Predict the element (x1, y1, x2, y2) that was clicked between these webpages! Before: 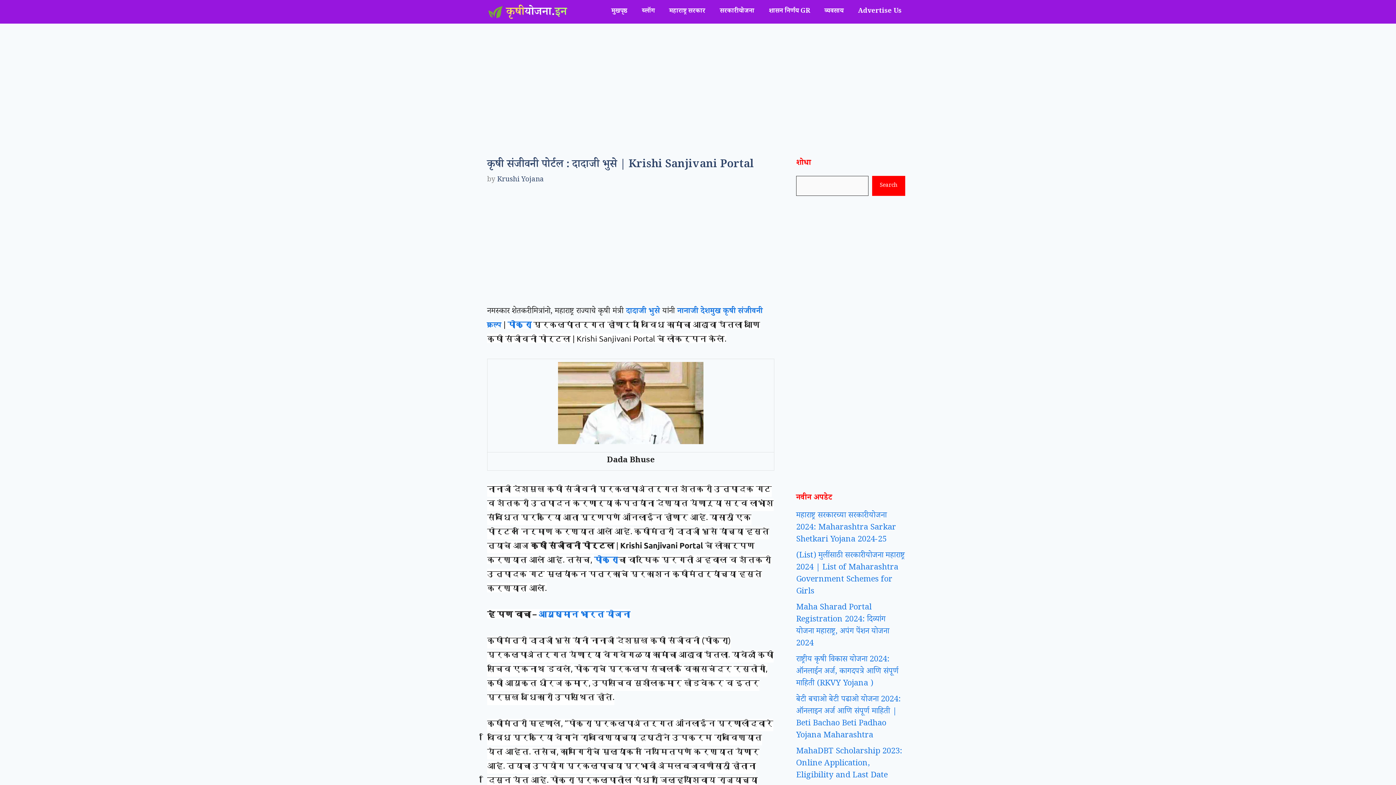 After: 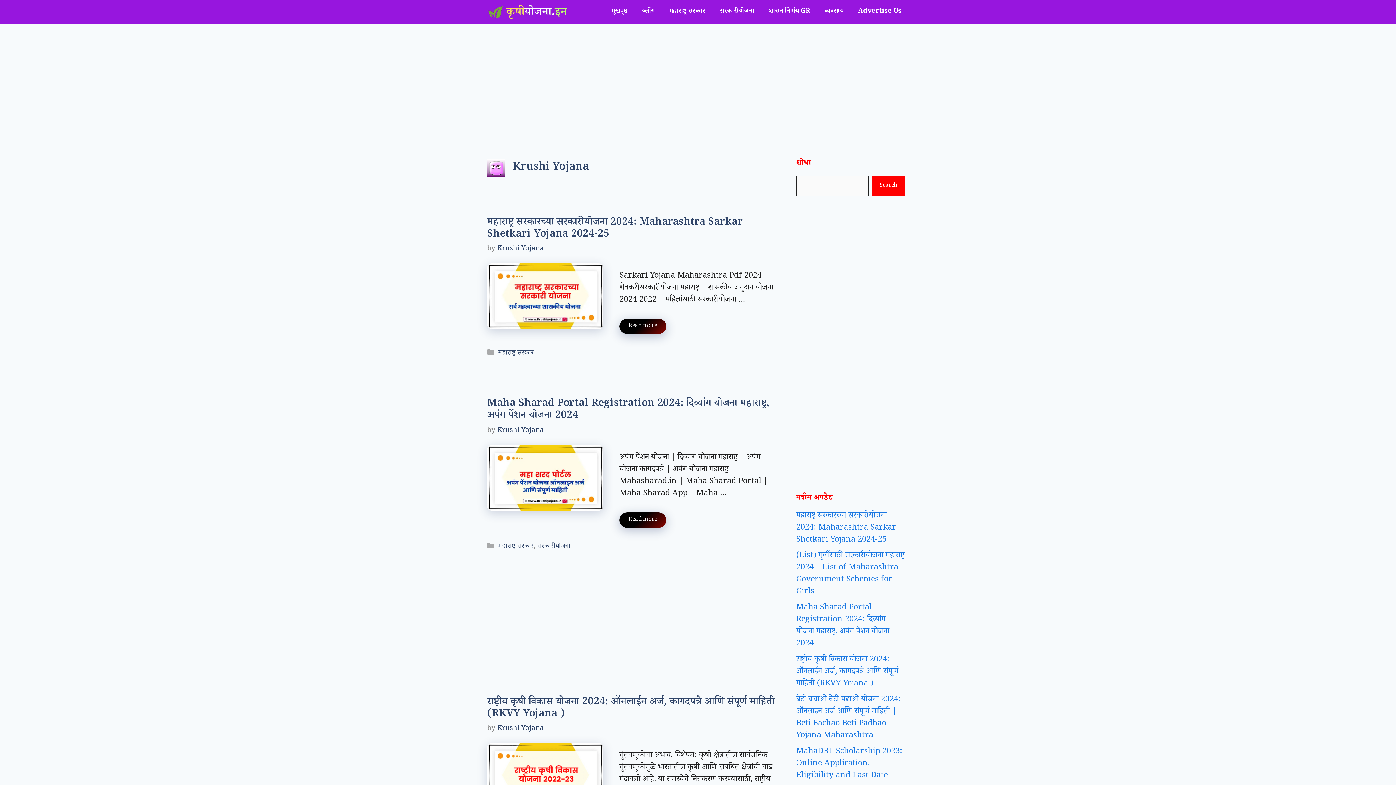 Action: label: Krushi Yojana bbox: (497, 175, 544, 185)